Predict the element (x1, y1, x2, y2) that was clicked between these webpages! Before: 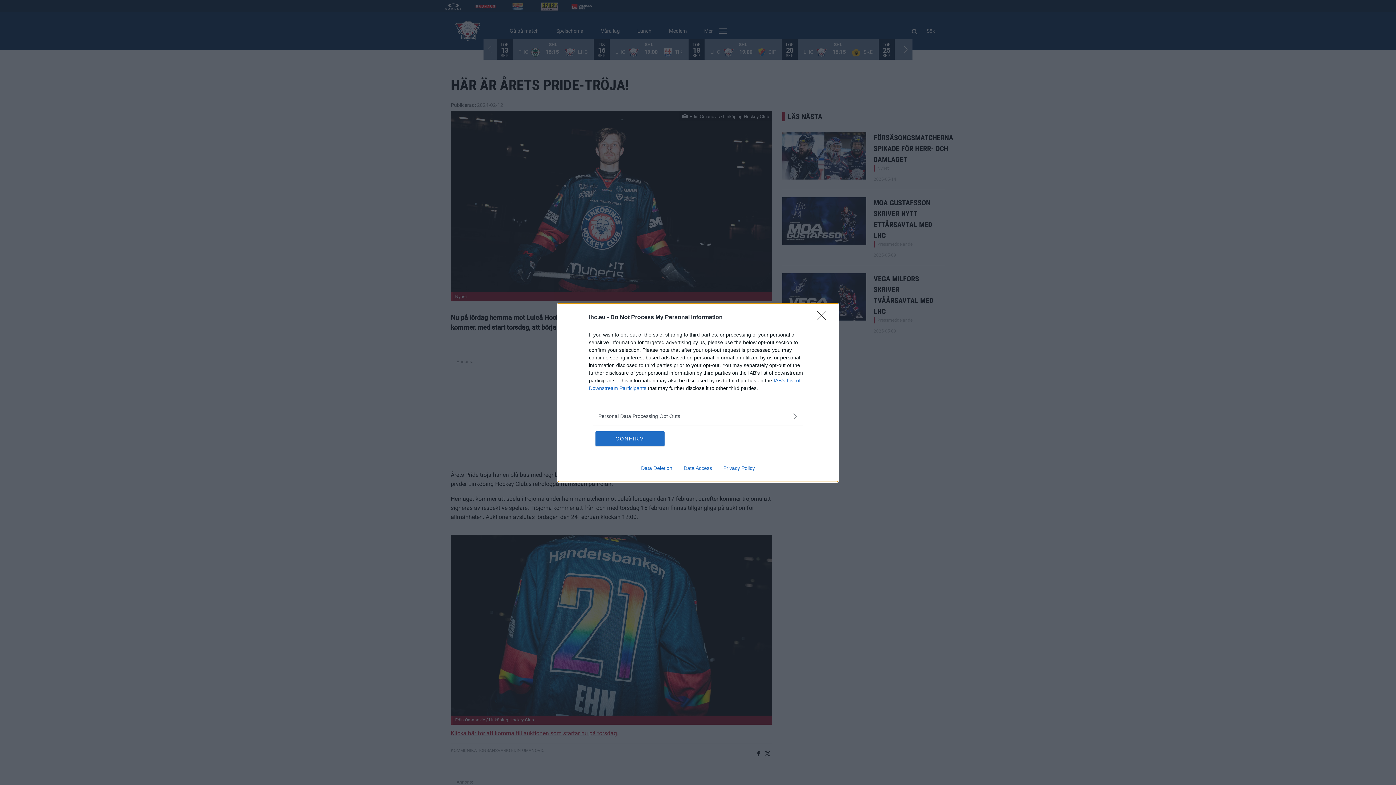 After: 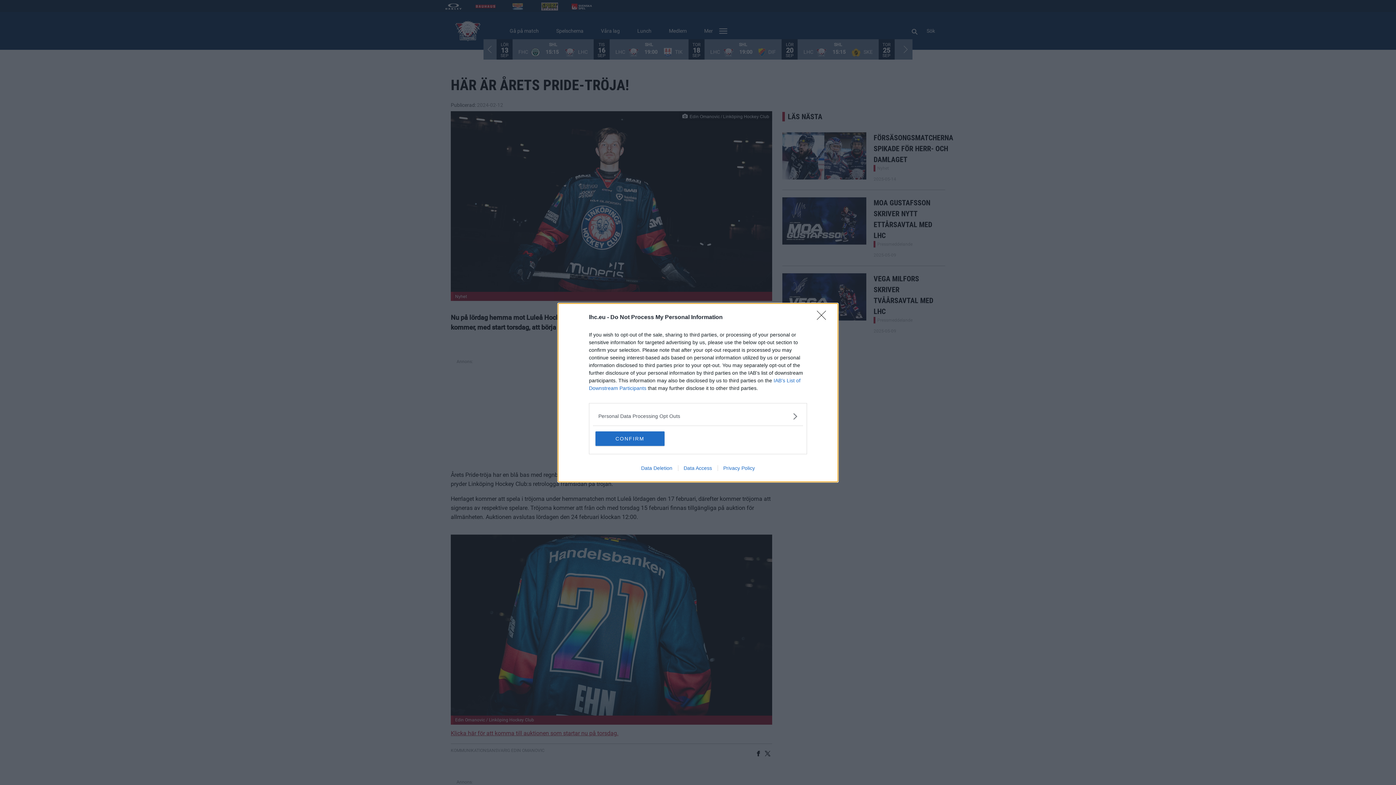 Action: label: Privacy Policy bbox: (717, 465, 760, 471)